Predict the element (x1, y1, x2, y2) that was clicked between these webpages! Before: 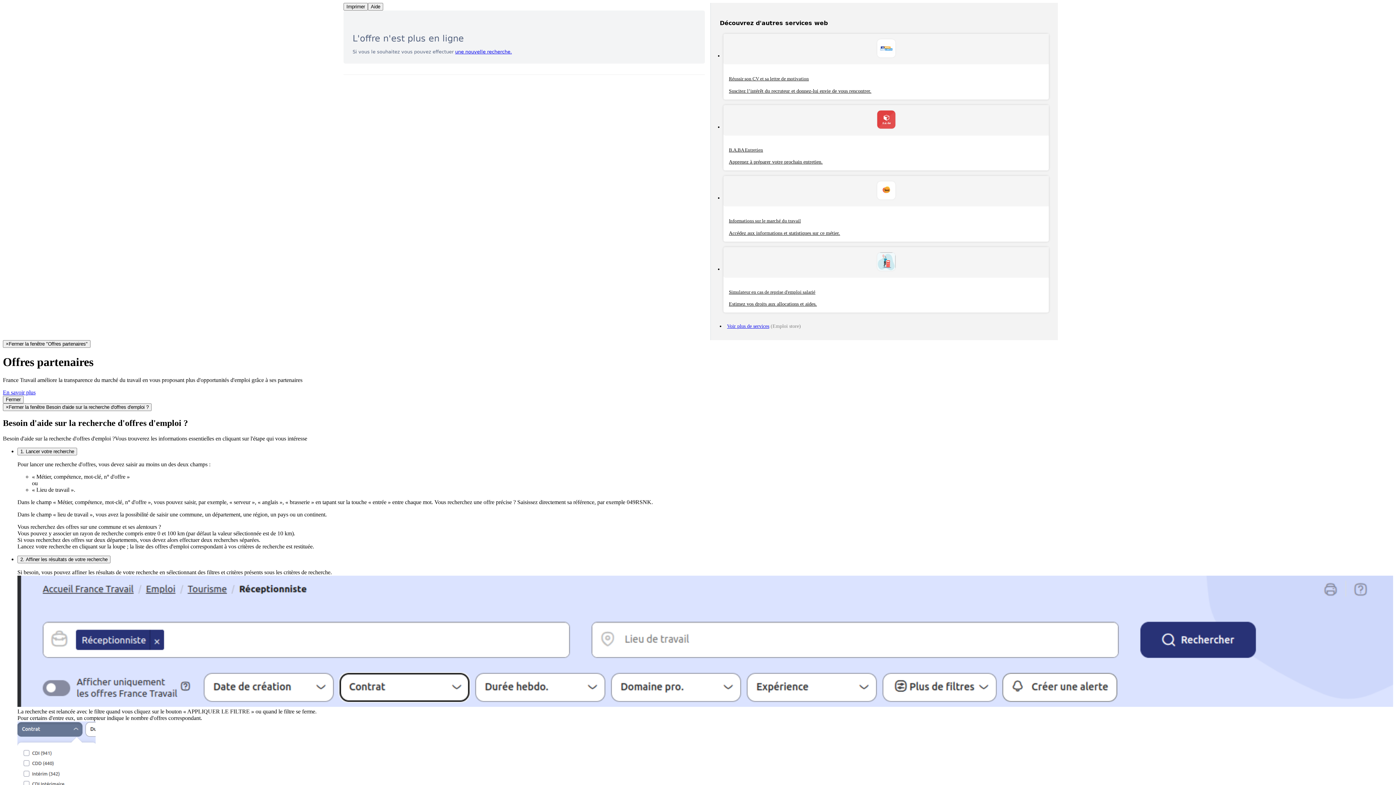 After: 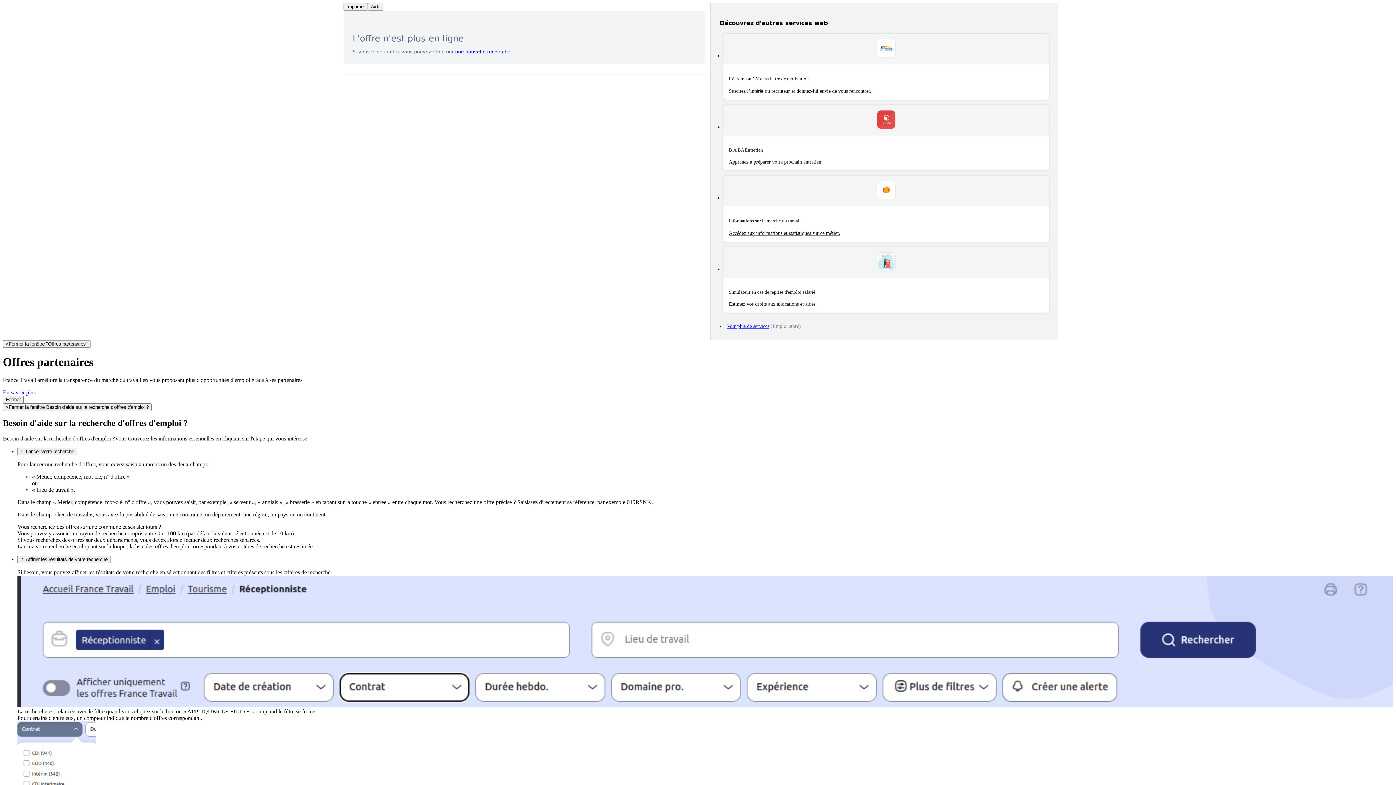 Action: label: Voir plus de services bbox: (727, 323, 769, 329)